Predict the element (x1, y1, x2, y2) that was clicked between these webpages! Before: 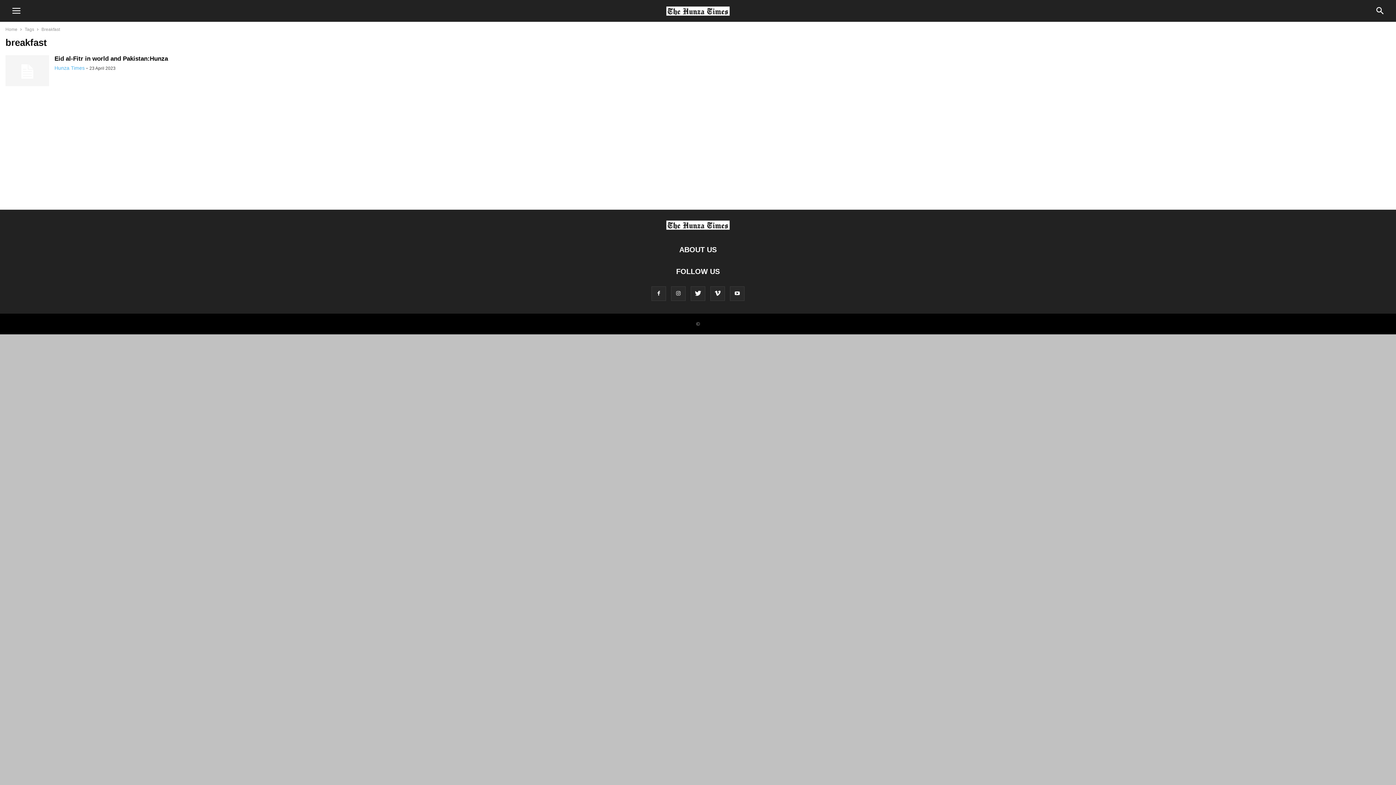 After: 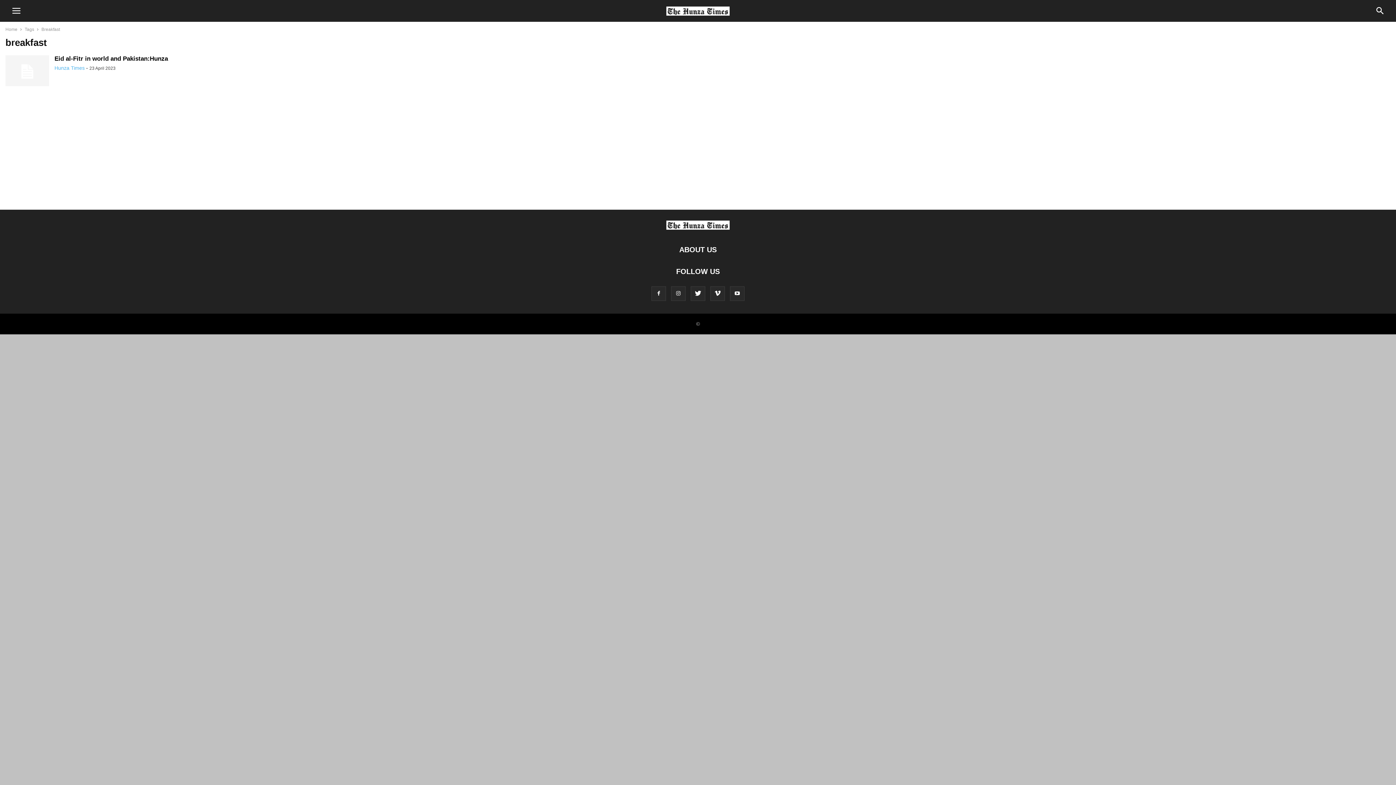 Action: bbox: (651, 290, 666, 296)